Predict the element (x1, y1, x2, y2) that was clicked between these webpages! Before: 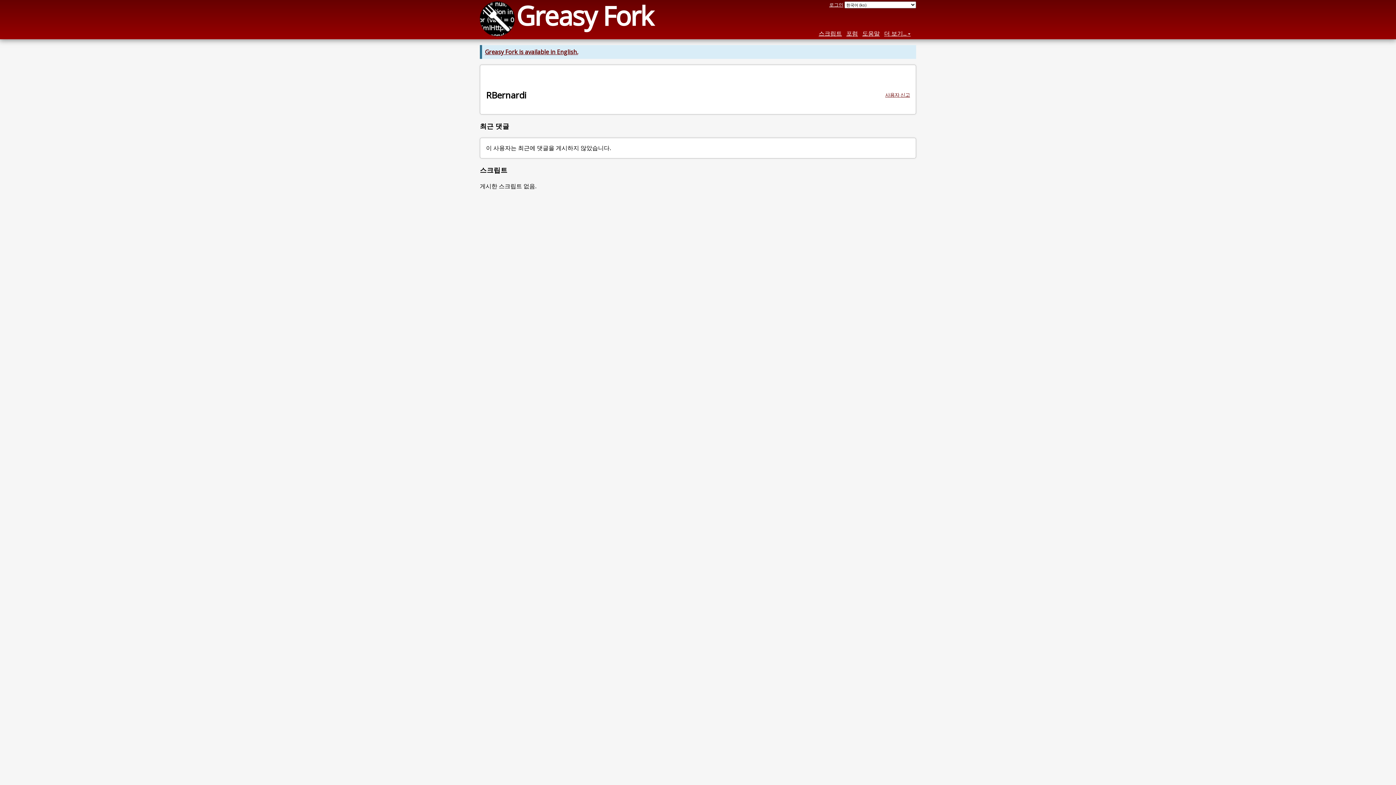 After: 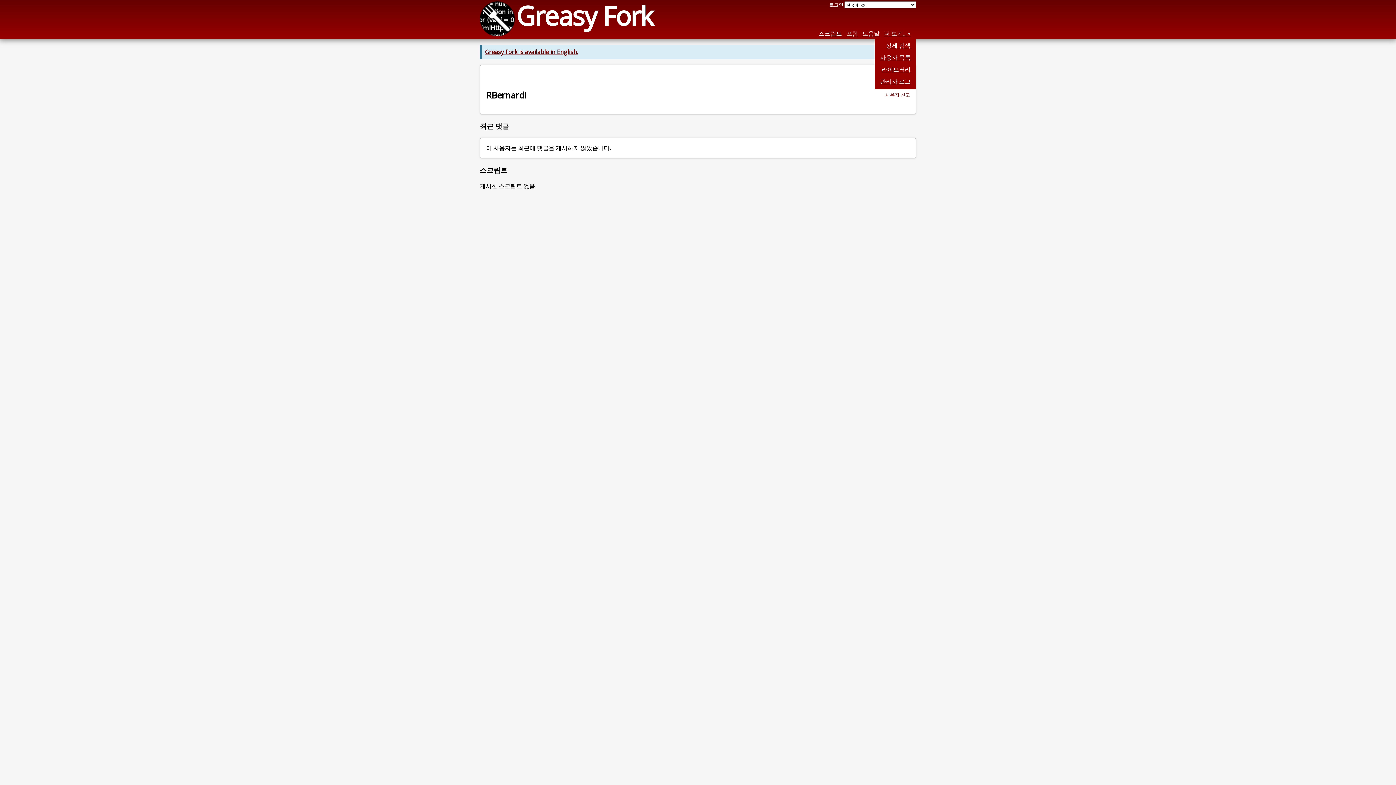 Action: bbox: (884, 29, 910, 37) label: 더 보기...